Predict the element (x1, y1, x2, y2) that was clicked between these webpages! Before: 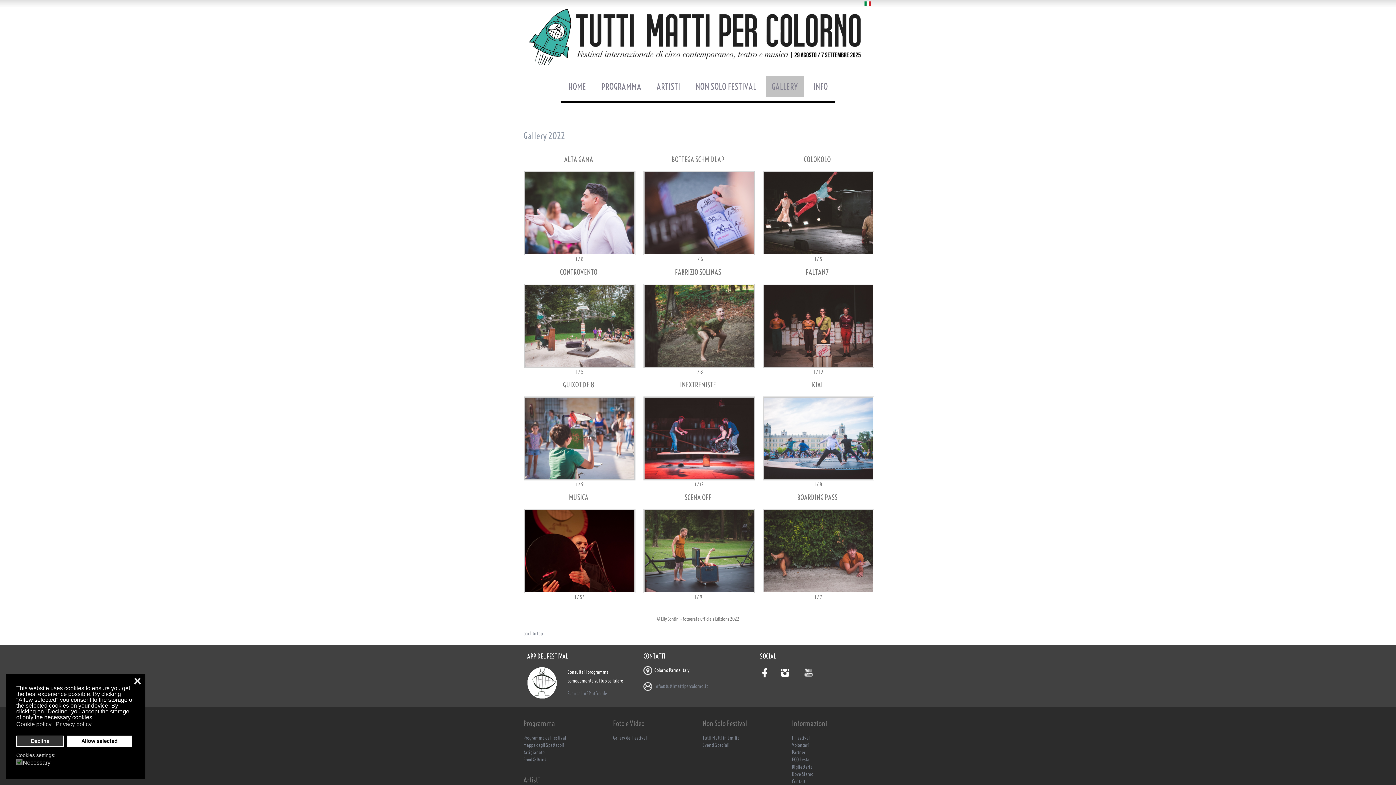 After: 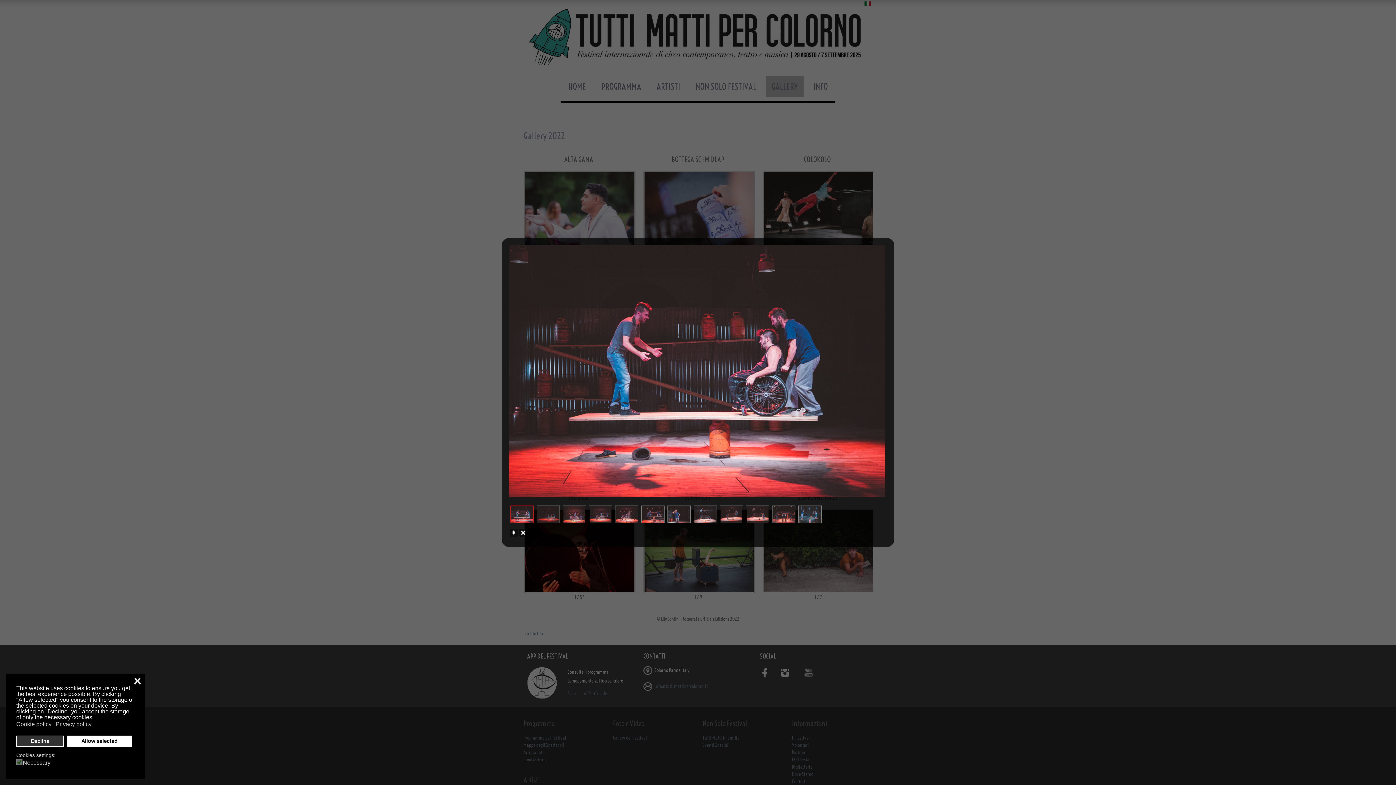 Action: bbox: (642, 395, 755, 481)